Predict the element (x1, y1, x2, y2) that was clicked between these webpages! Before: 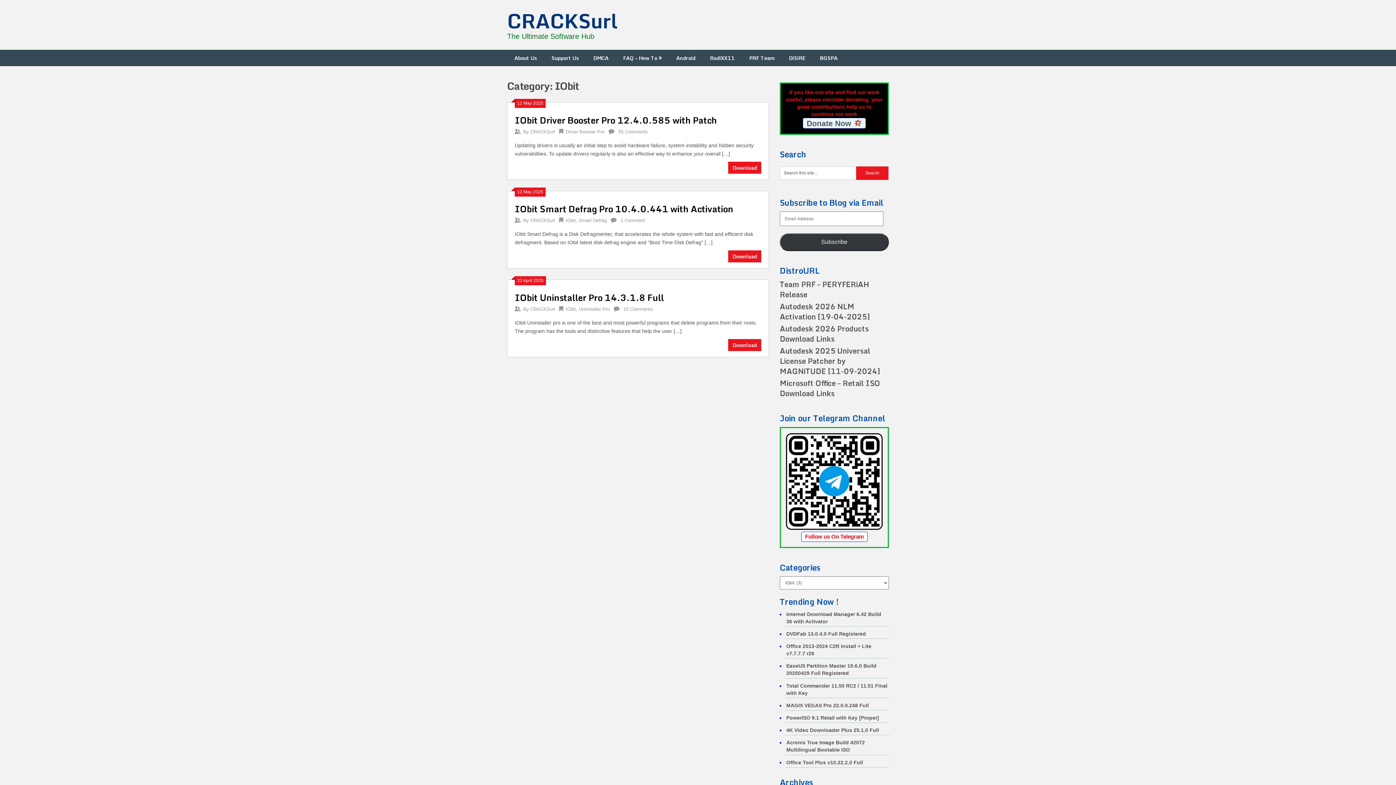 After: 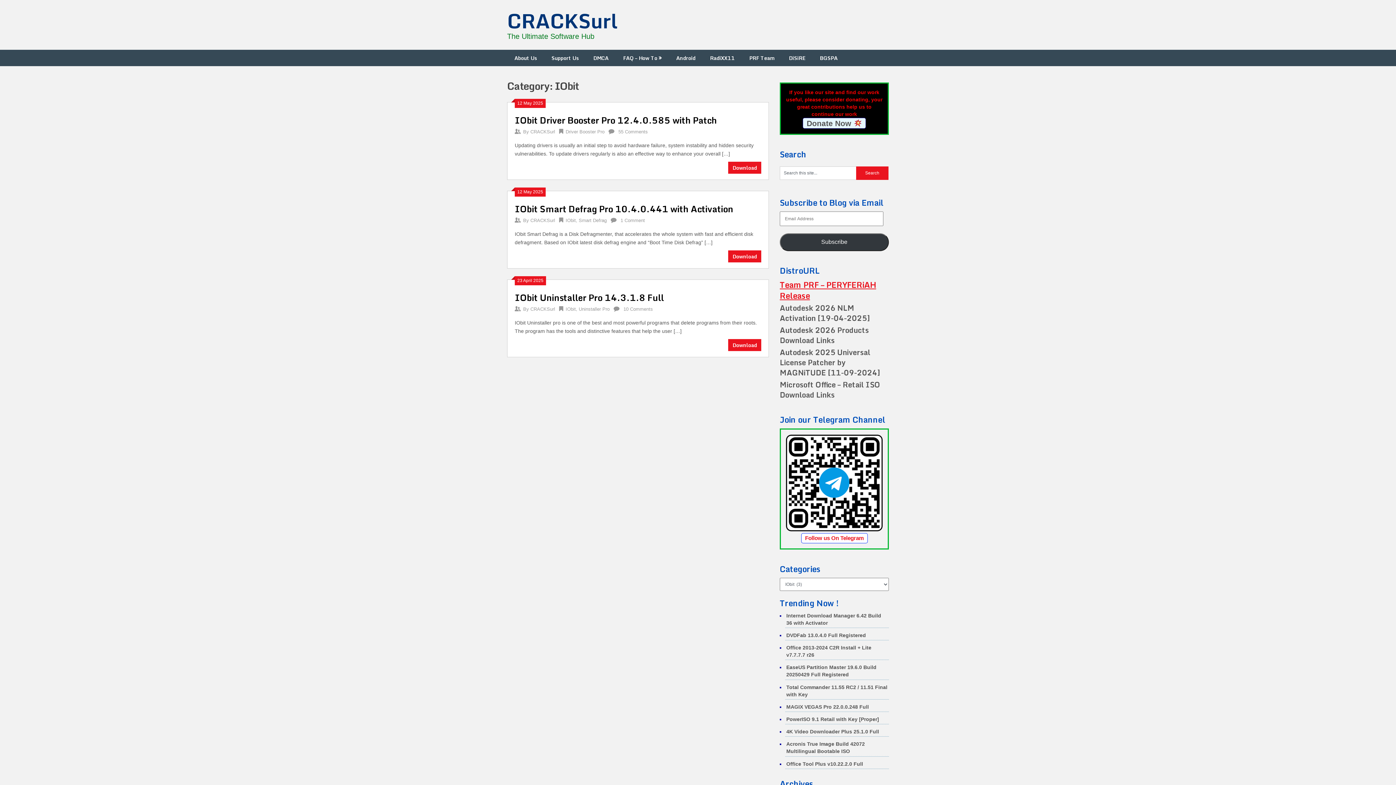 Action: bbox: (780, 278, 869, 300) label: Team PRF – PERYFERiAH Release